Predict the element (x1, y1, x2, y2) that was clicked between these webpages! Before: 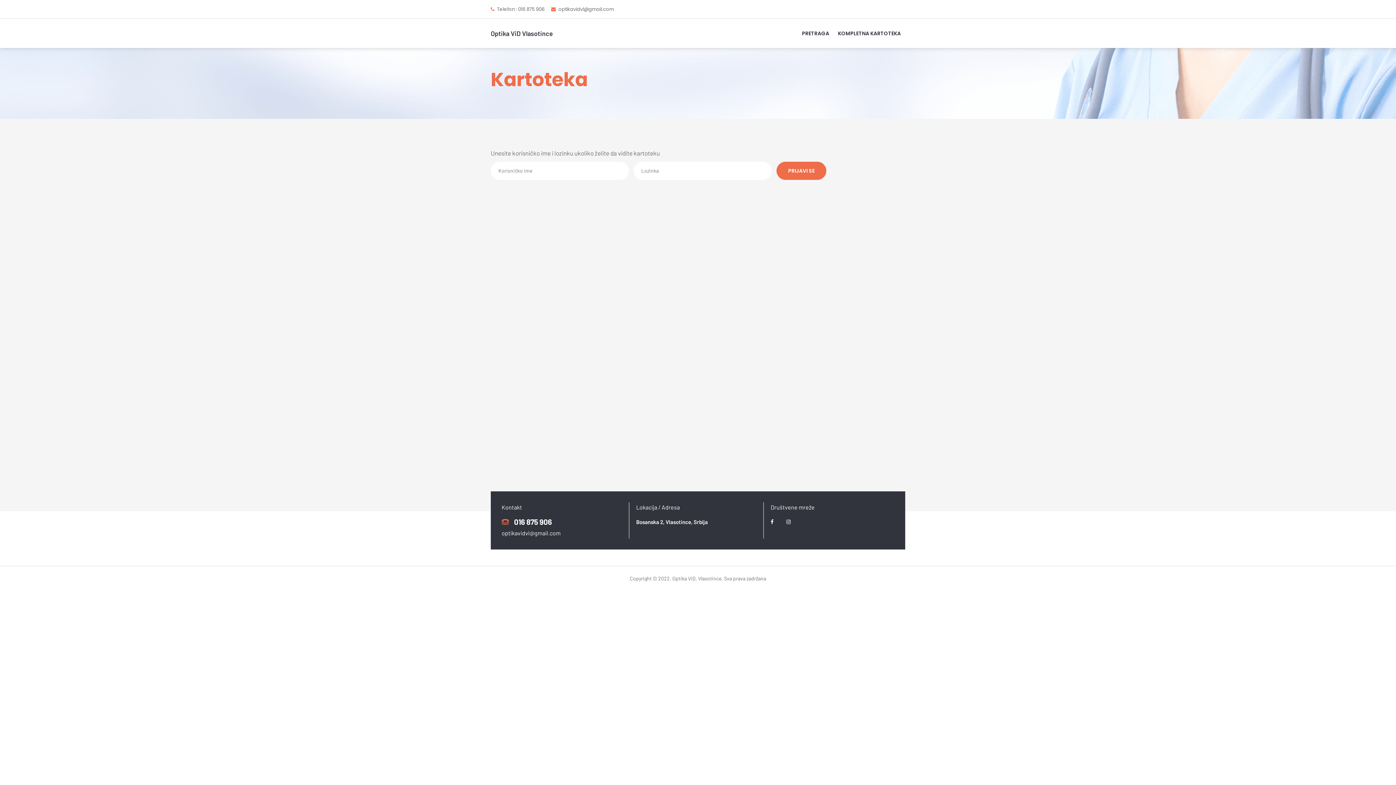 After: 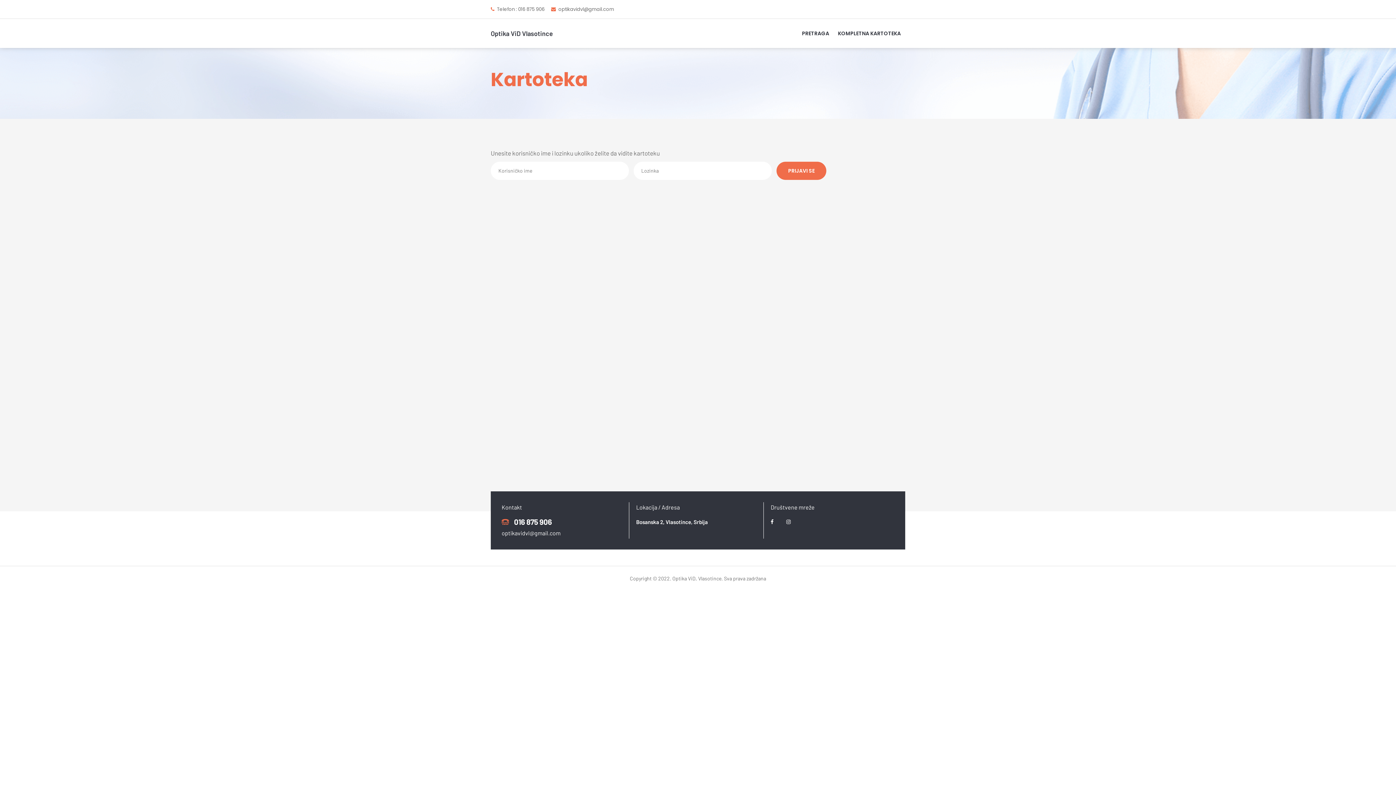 Action: label: optikavidvl@gmail.com bbox: (558, 5, 614, 12)